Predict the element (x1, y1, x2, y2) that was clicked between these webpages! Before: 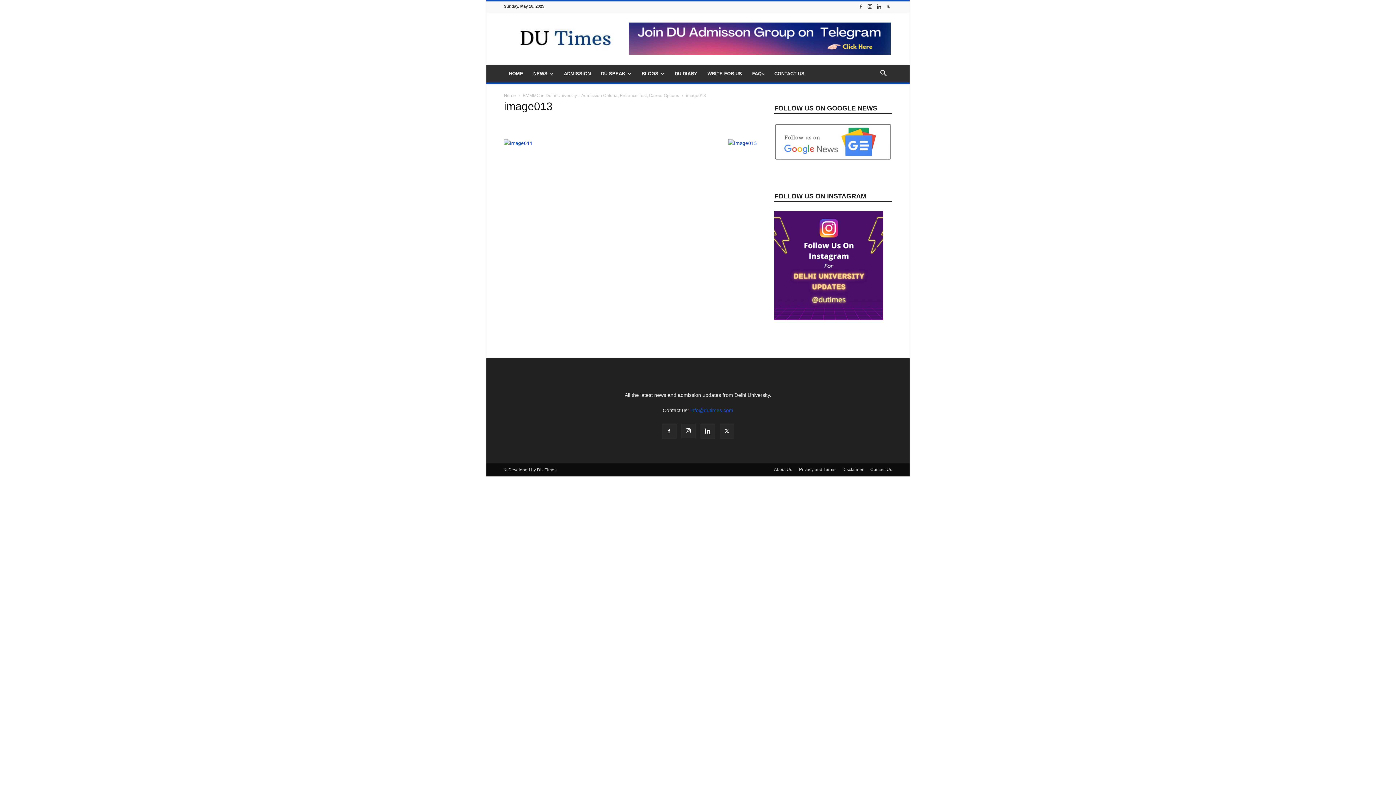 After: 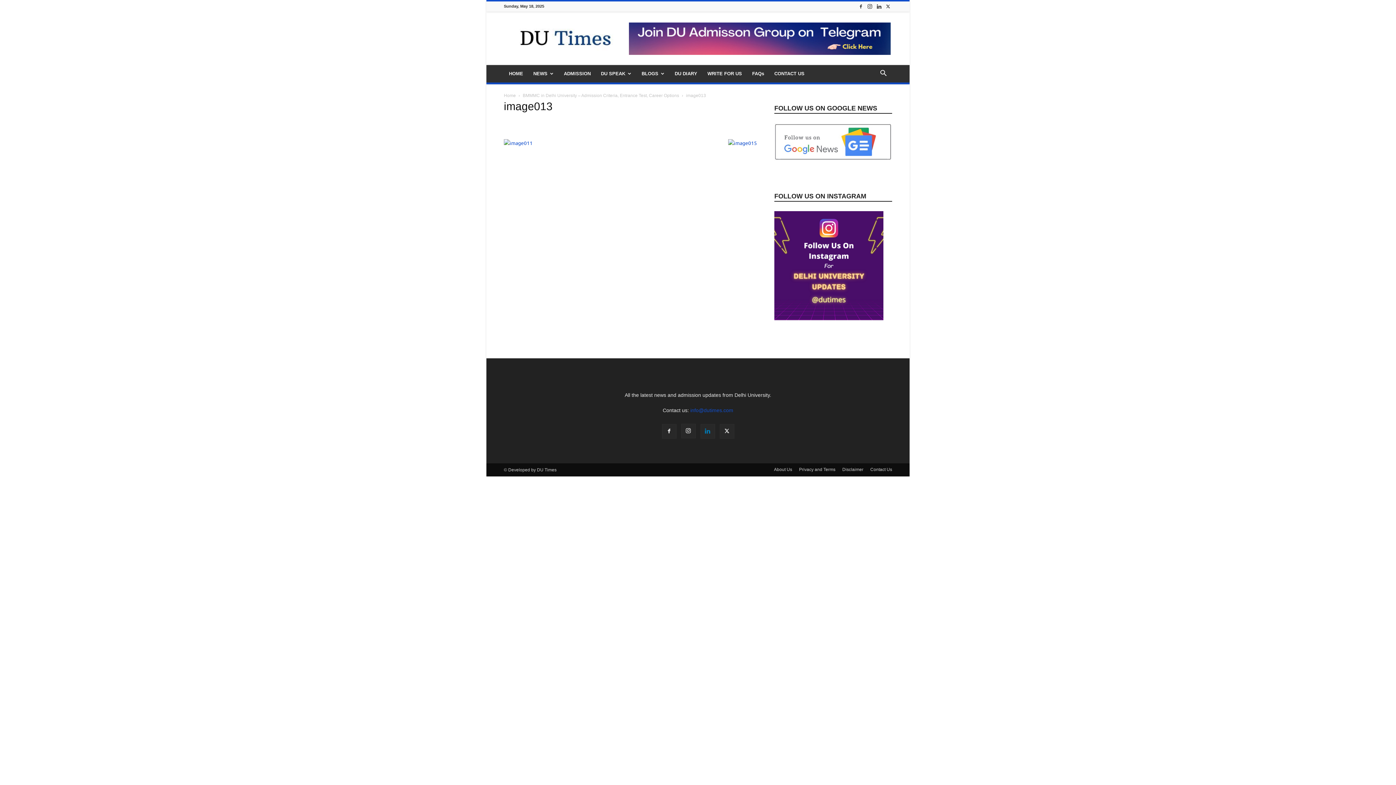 Action: bbox: (700, 424, 715, 438)